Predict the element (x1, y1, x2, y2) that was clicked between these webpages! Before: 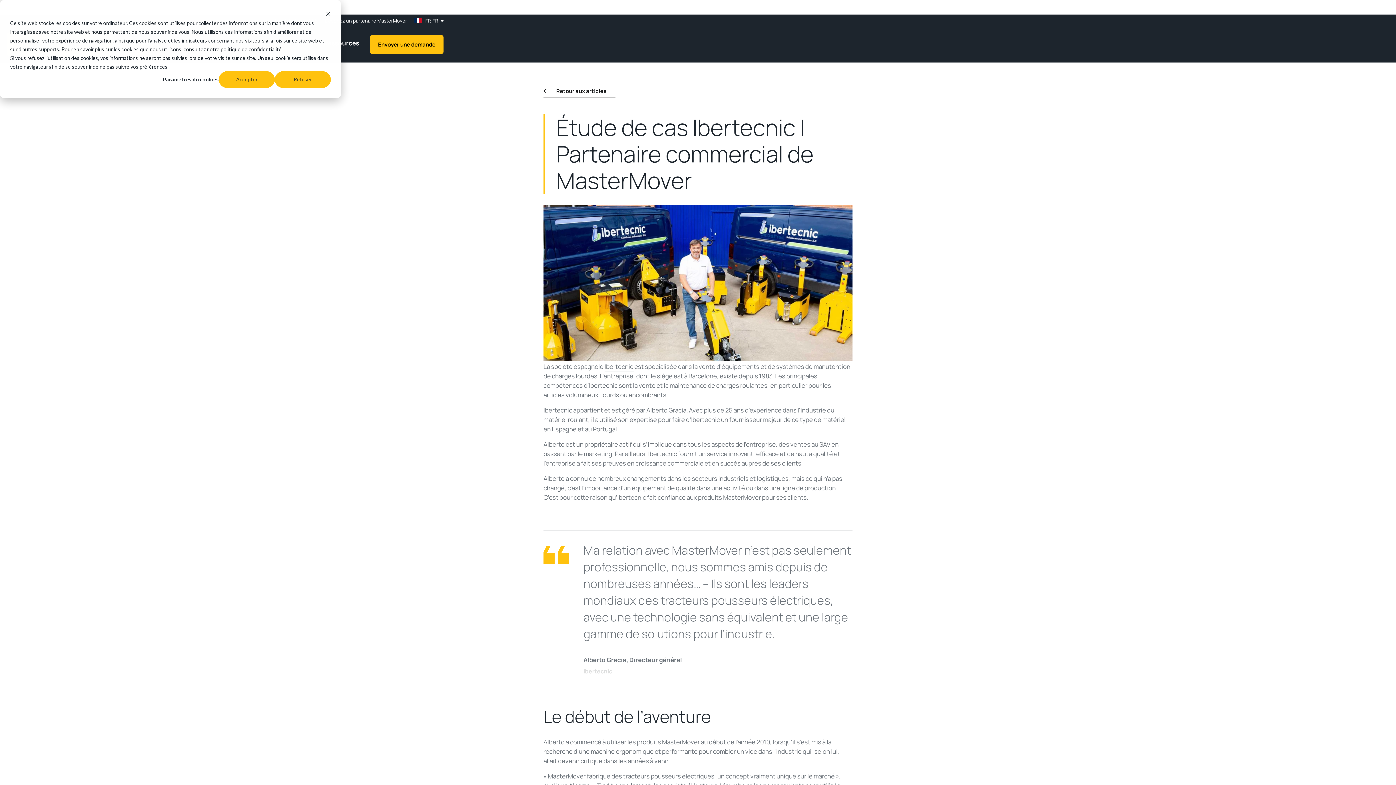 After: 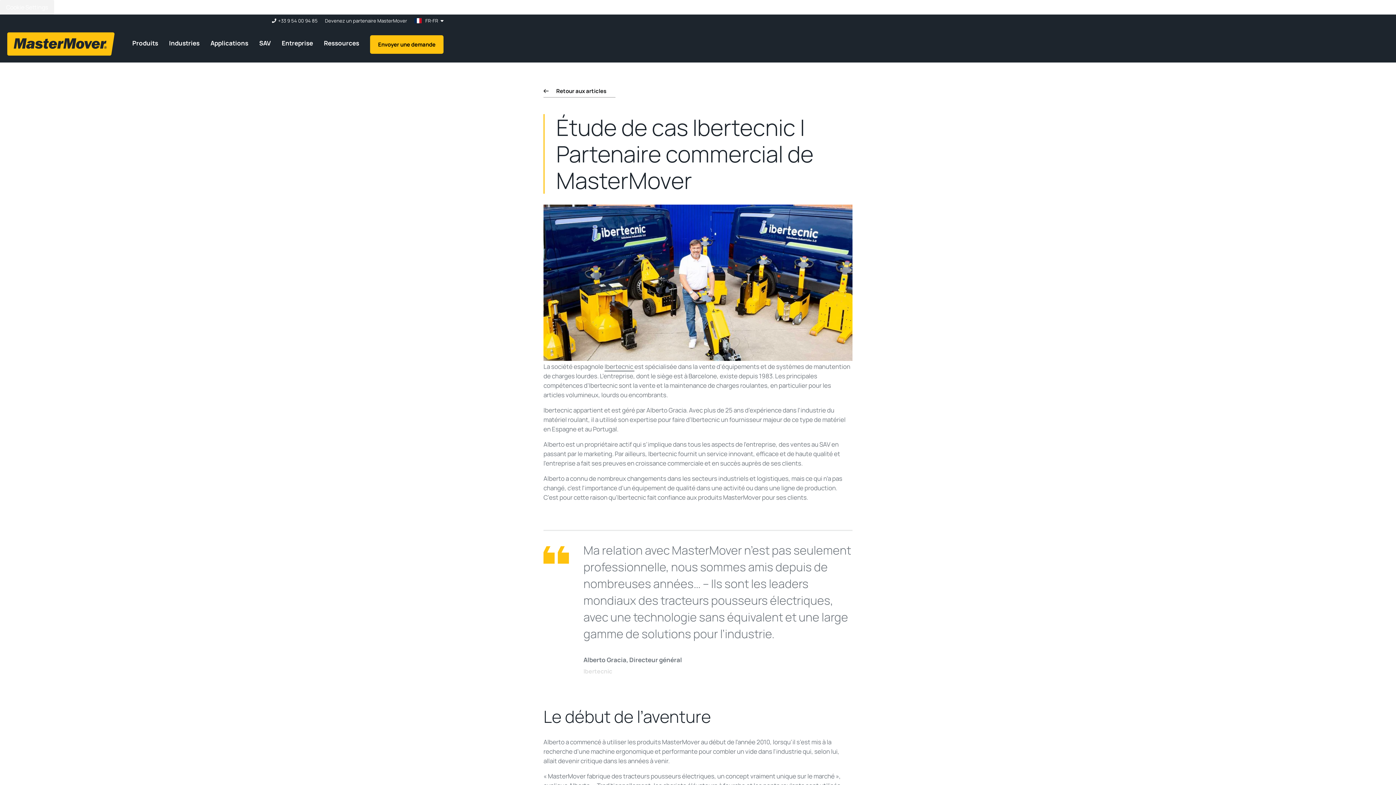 Action: label: Refuser bbox: (274, 71, 330, 88)